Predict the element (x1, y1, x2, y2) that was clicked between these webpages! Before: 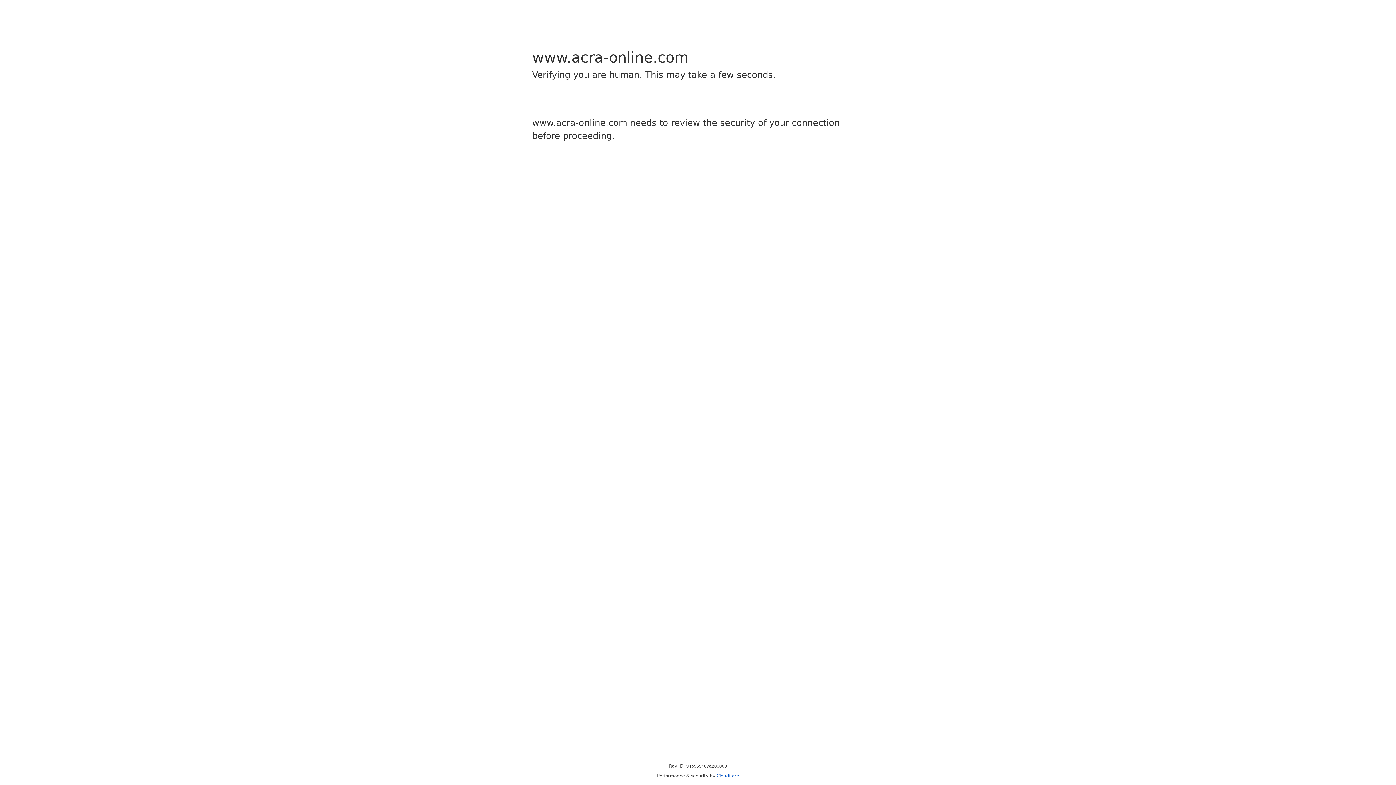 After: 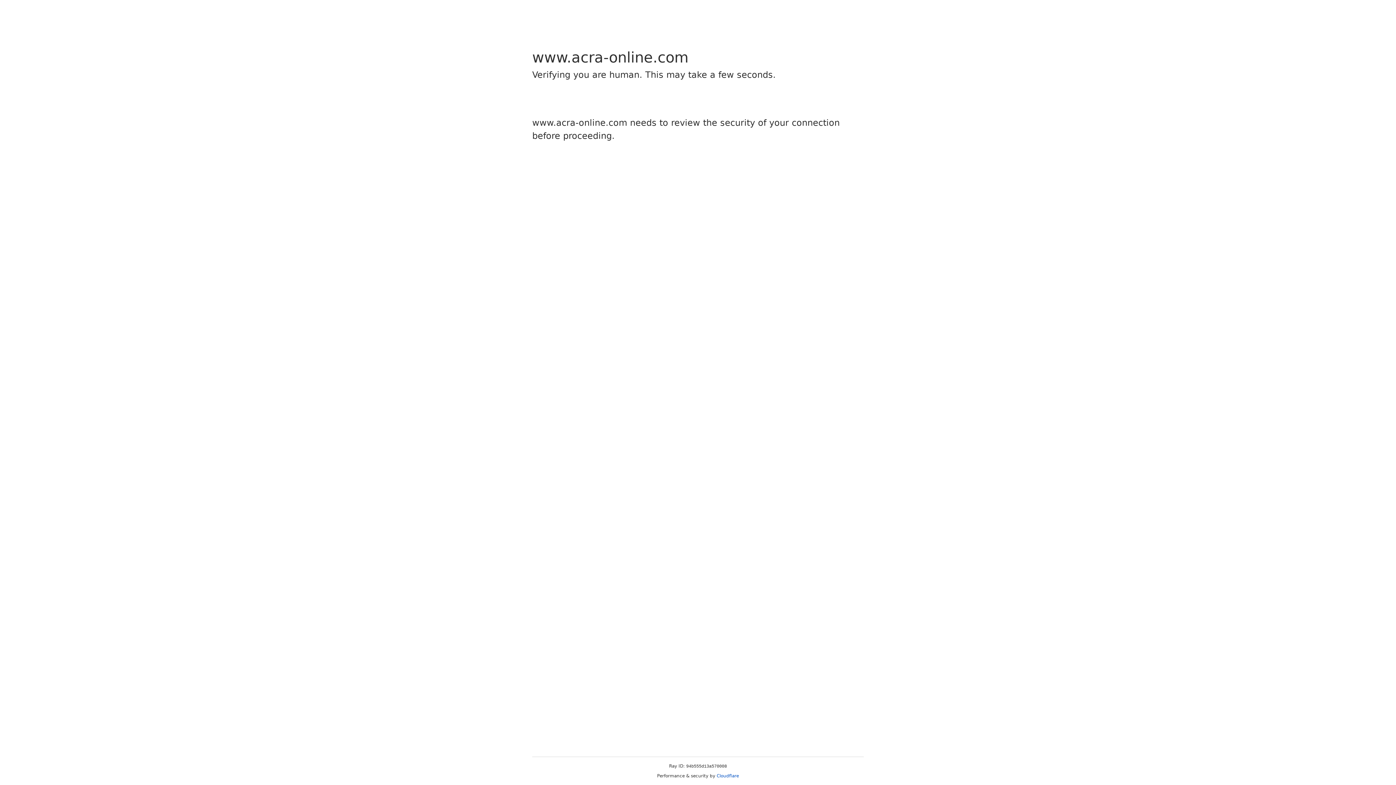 Action: bbox: (716, 773, 739, 778) label: Cloudflare